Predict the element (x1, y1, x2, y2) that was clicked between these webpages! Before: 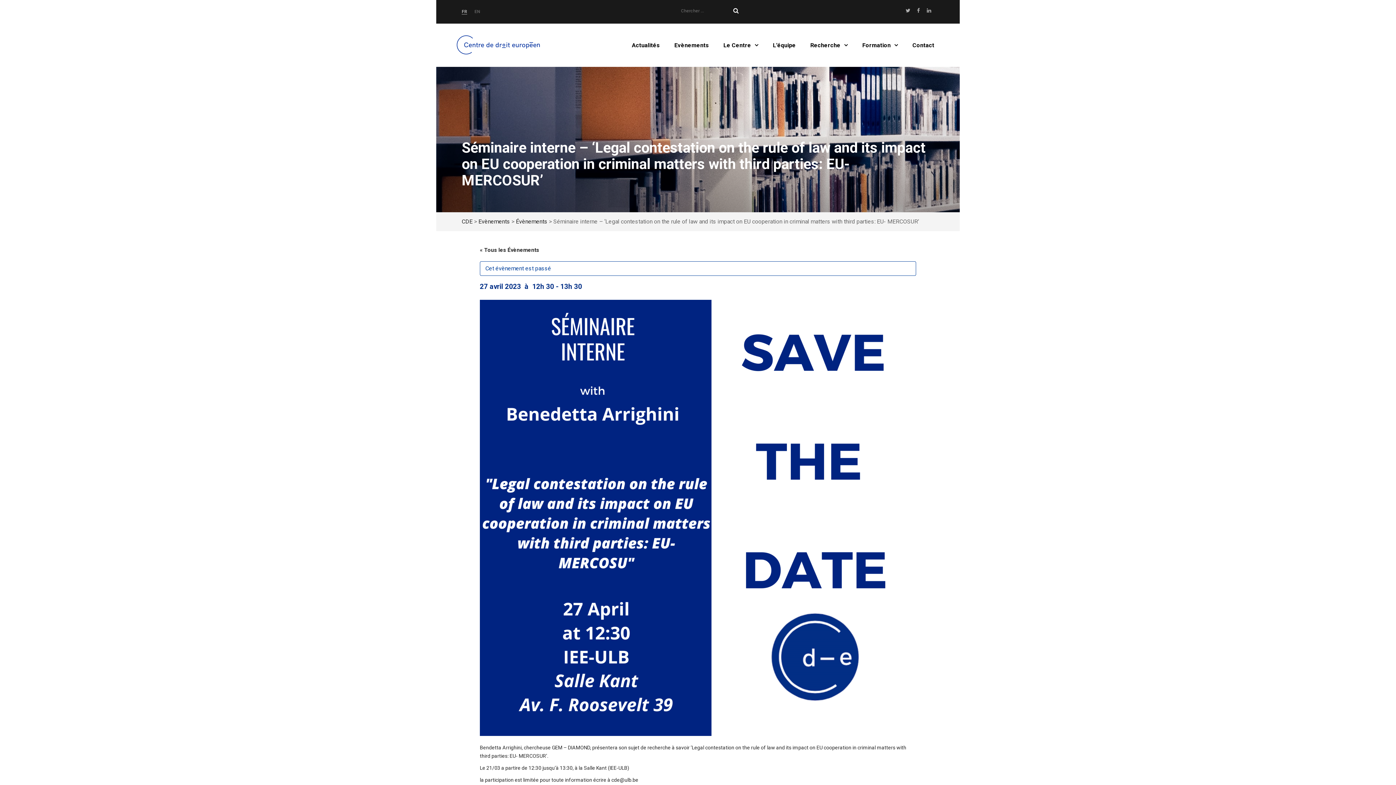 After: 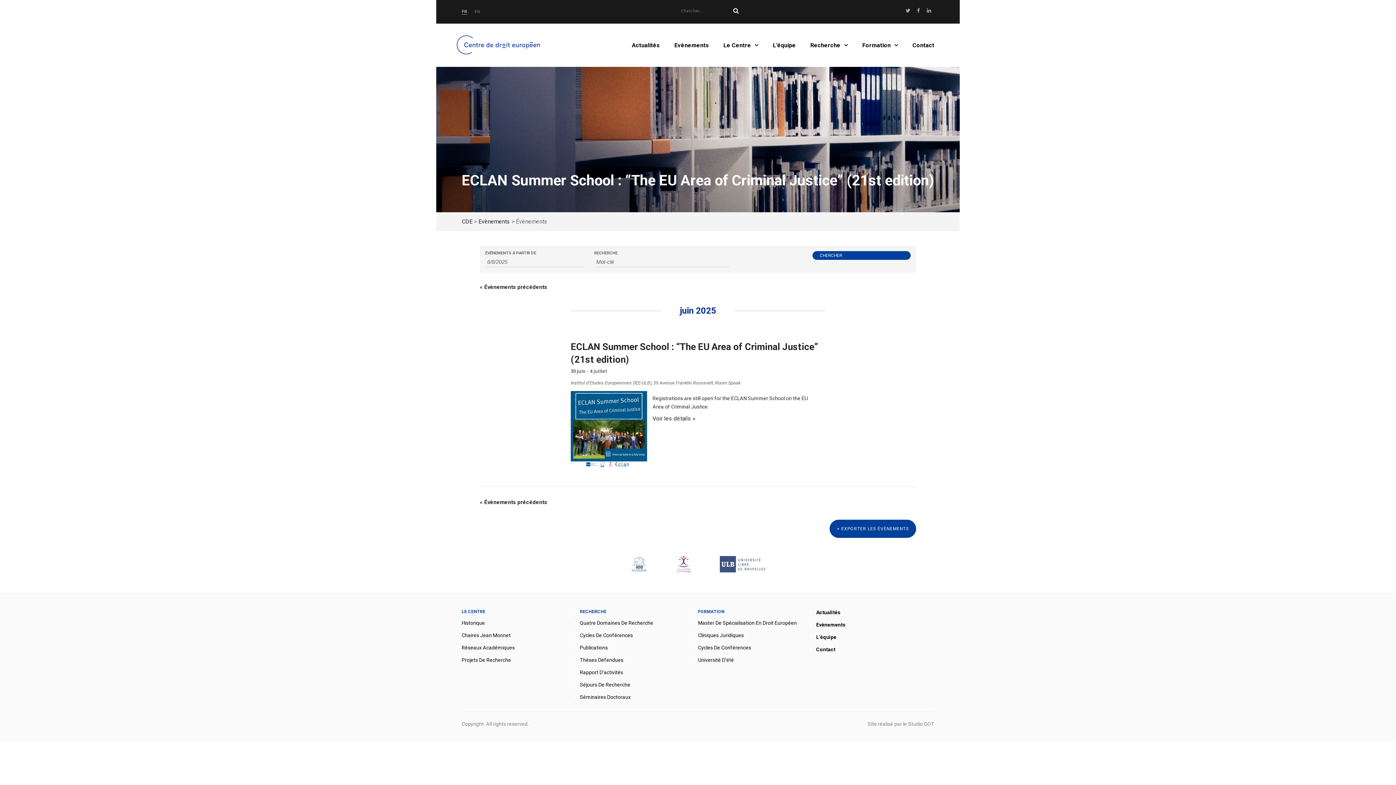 Action: bbox: (660, 23, 709, 66) label: Evènements